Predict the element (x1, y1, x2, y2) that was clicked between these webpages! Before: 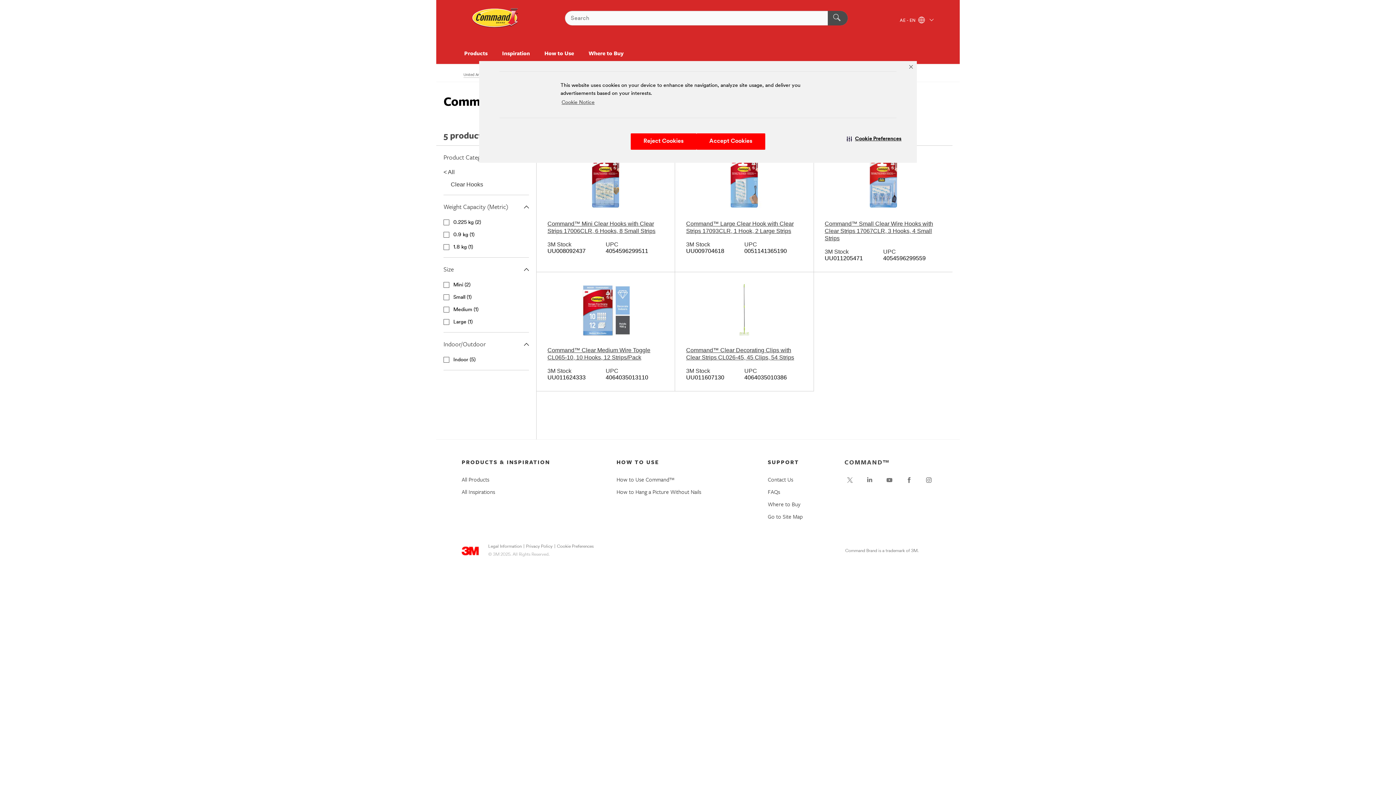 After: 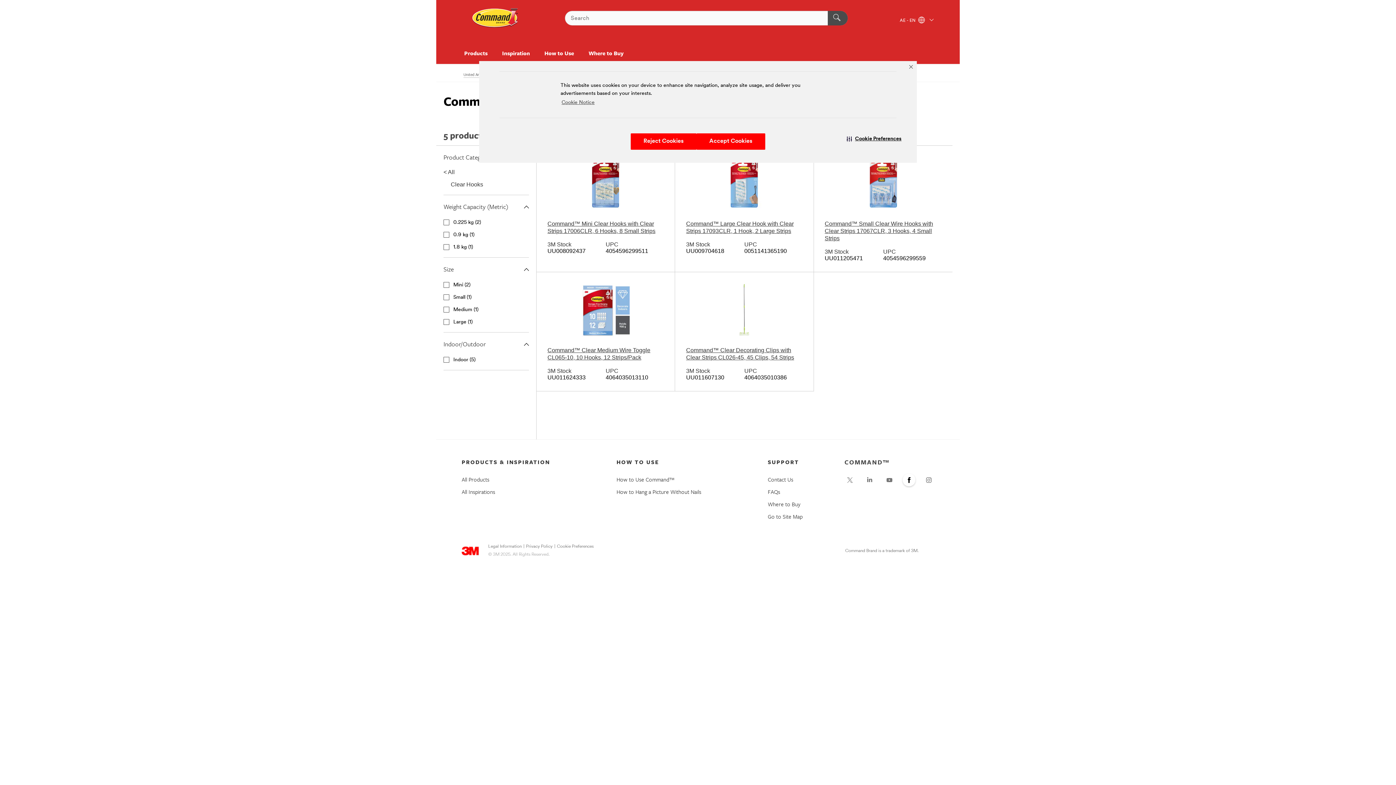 Action: label: Facebook - Opens in a new window bbox: (903, 474, 914, 485)